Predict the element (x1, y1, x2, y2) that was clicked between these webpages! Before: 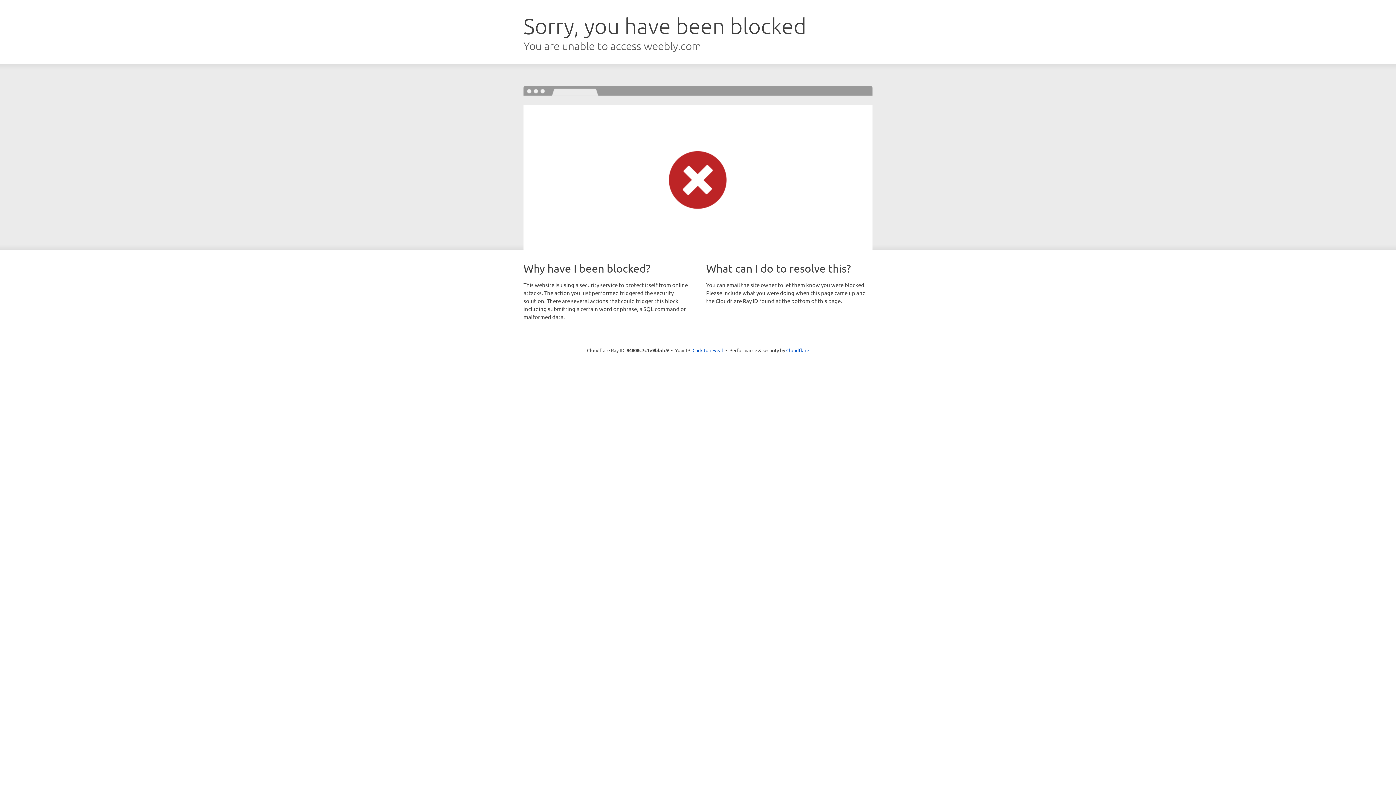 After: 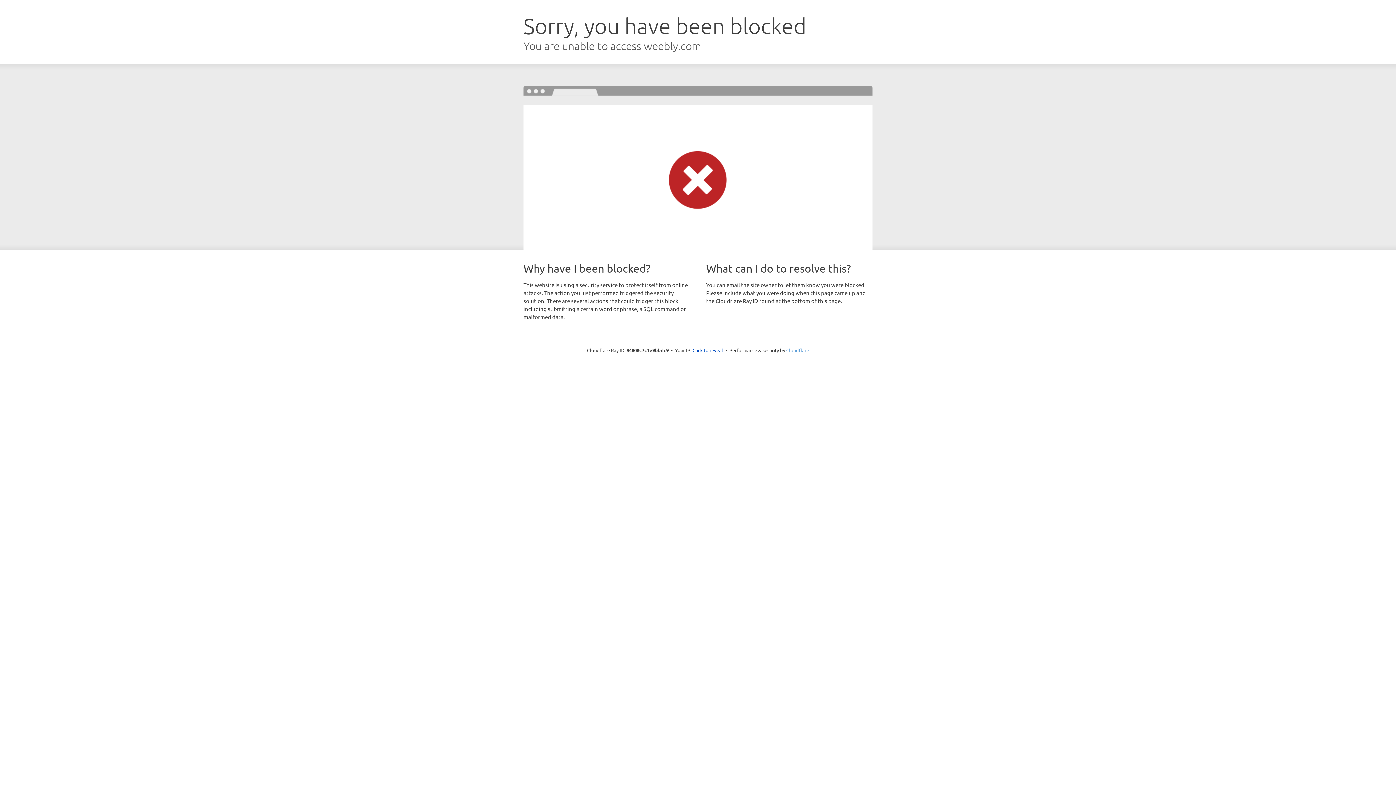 Action: label: Cloudflare bbox: (786, 347, 809, 353)